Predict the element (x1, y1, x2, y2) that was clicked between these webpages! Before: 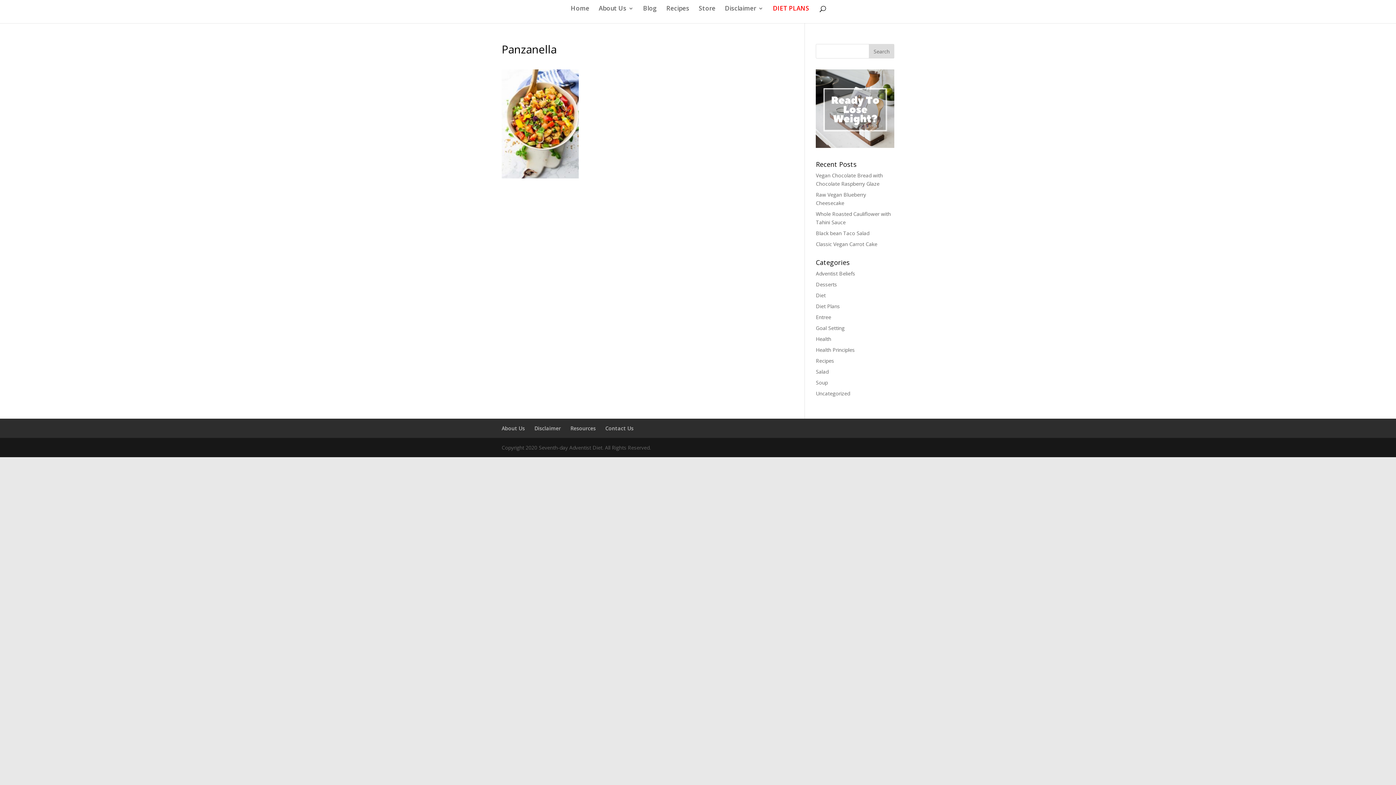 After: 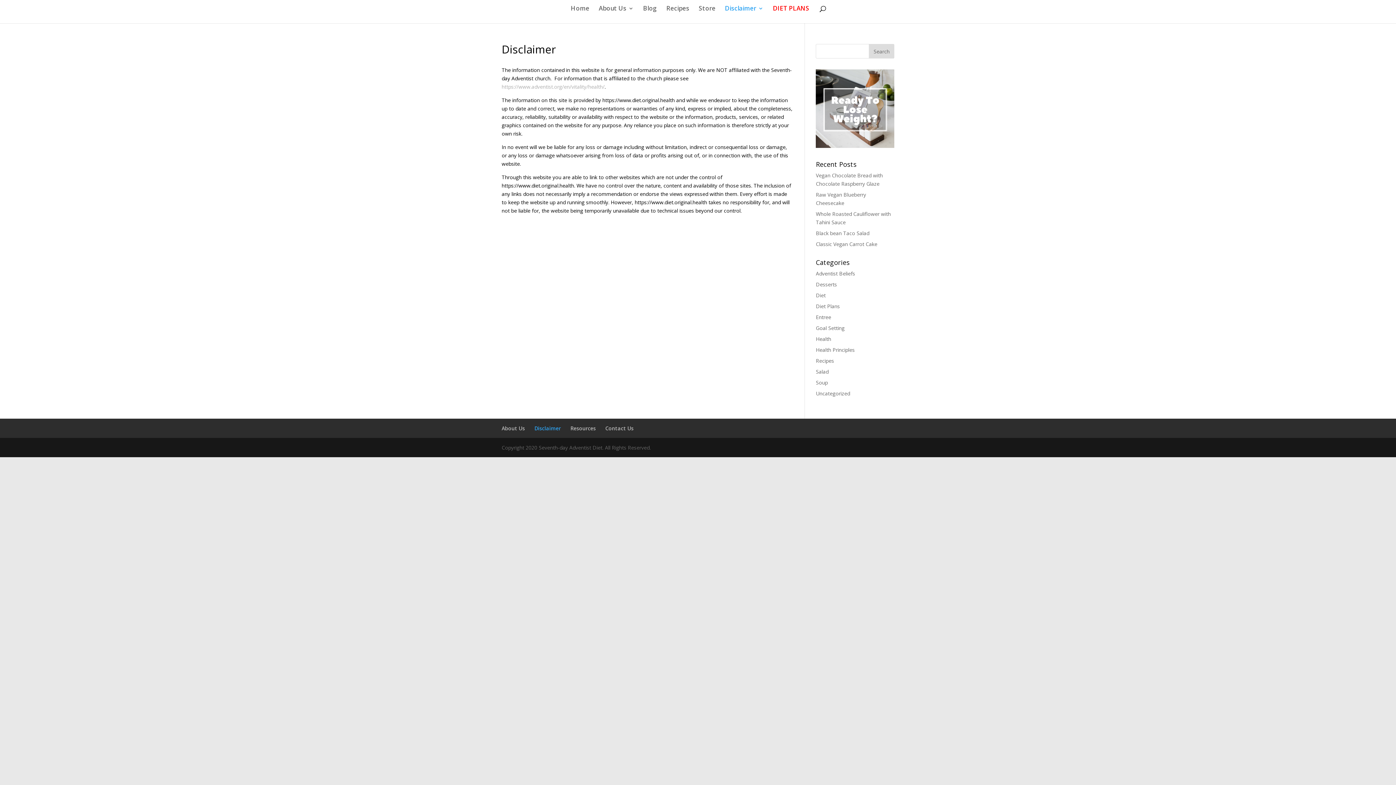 Action: bbox: (725, 5, 763, 23) label: Disclaimer